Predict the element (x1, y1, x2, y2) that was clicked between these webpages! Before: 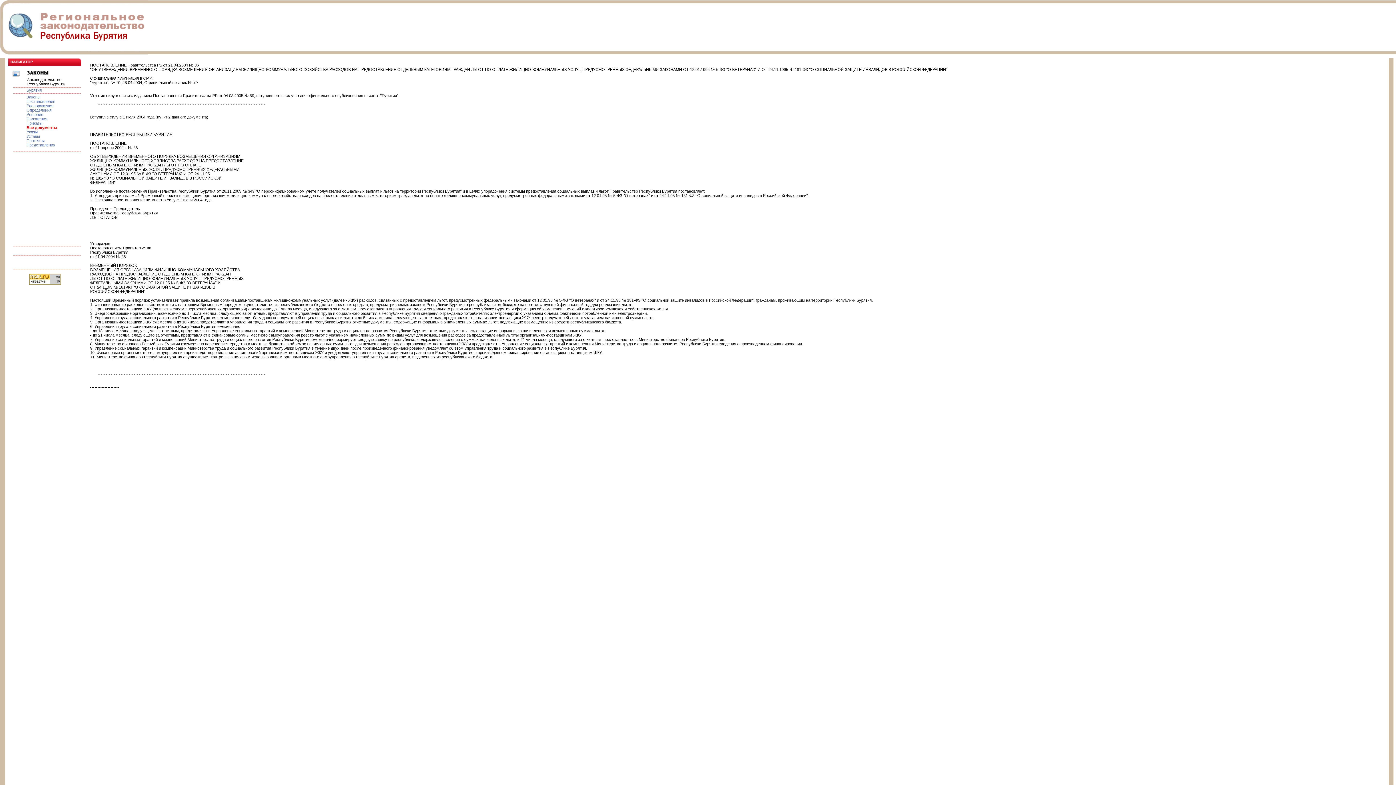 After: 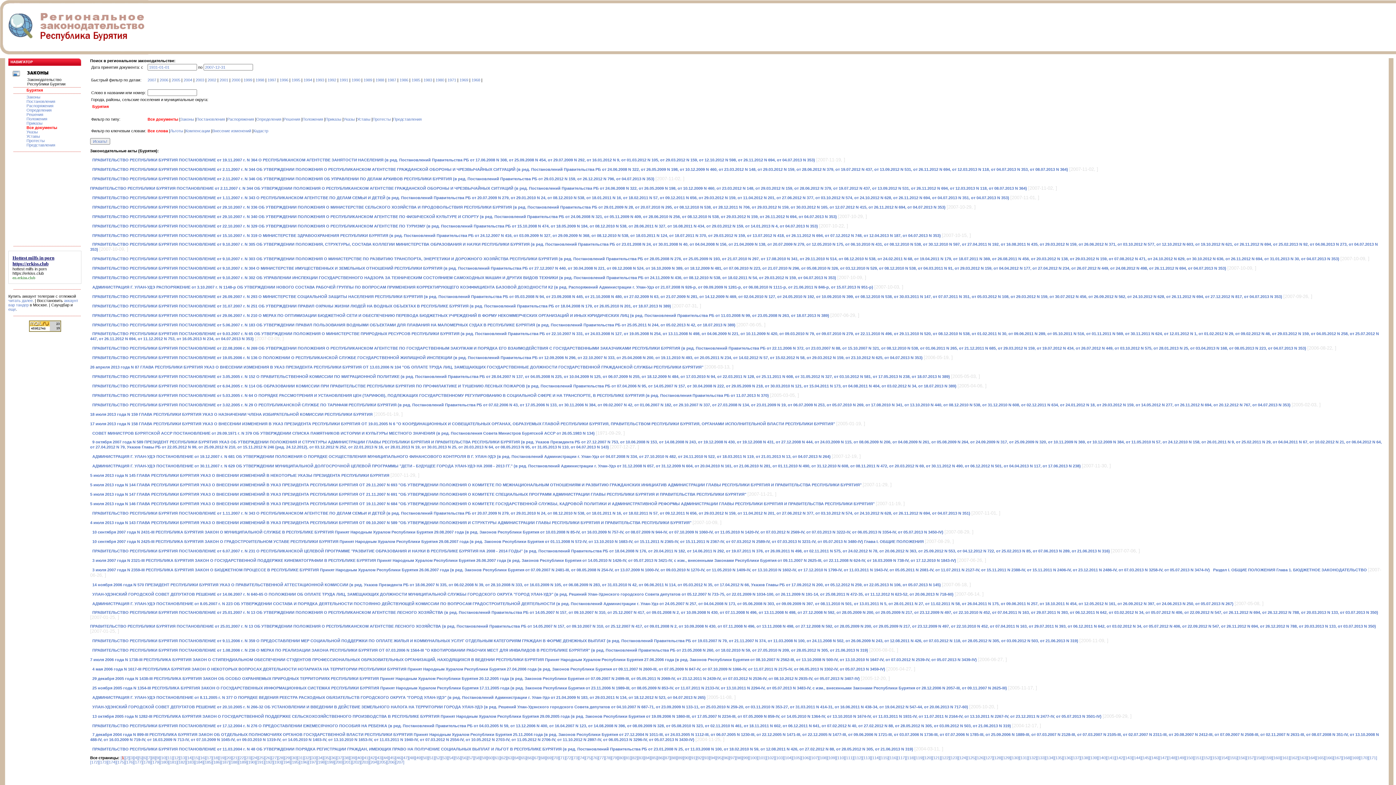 Action: bbox: (0, 50, 148, 55)